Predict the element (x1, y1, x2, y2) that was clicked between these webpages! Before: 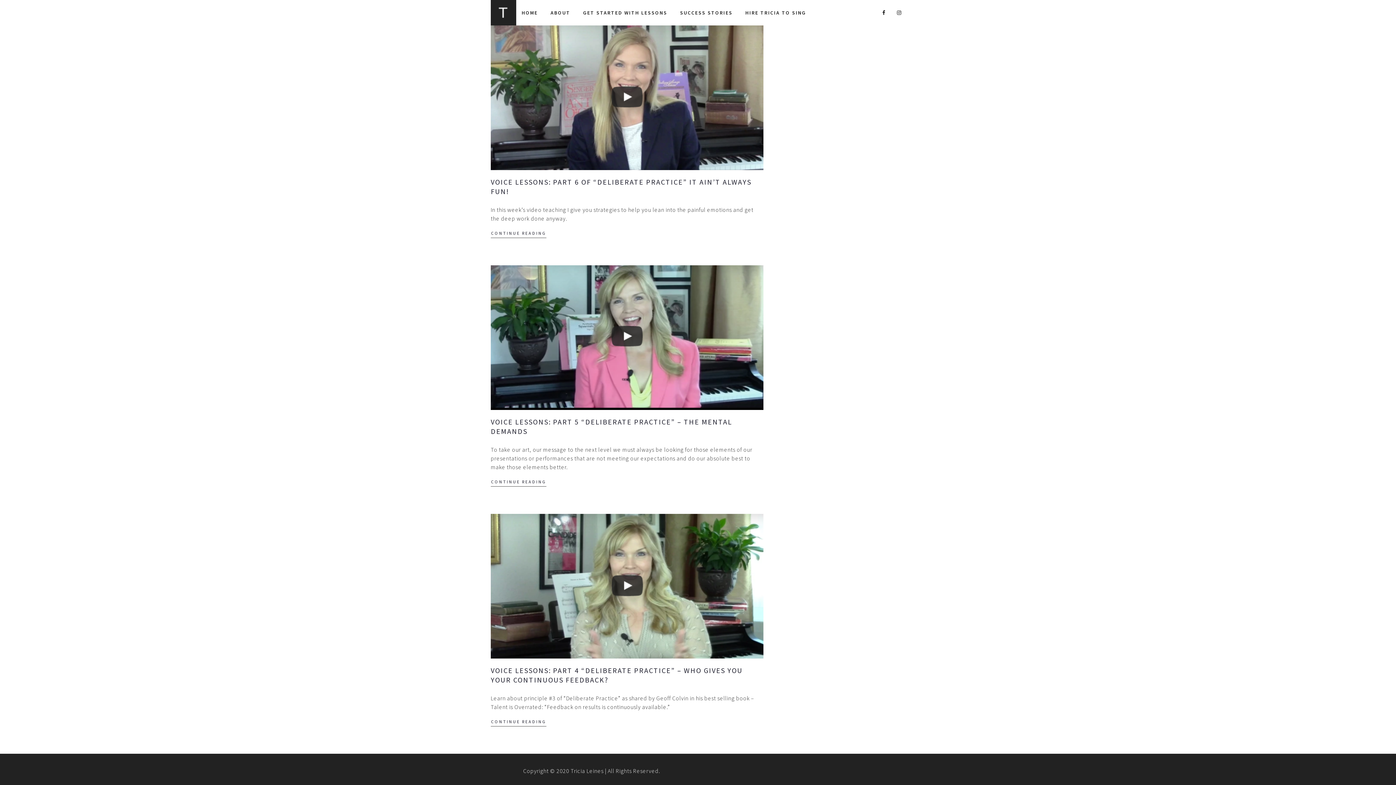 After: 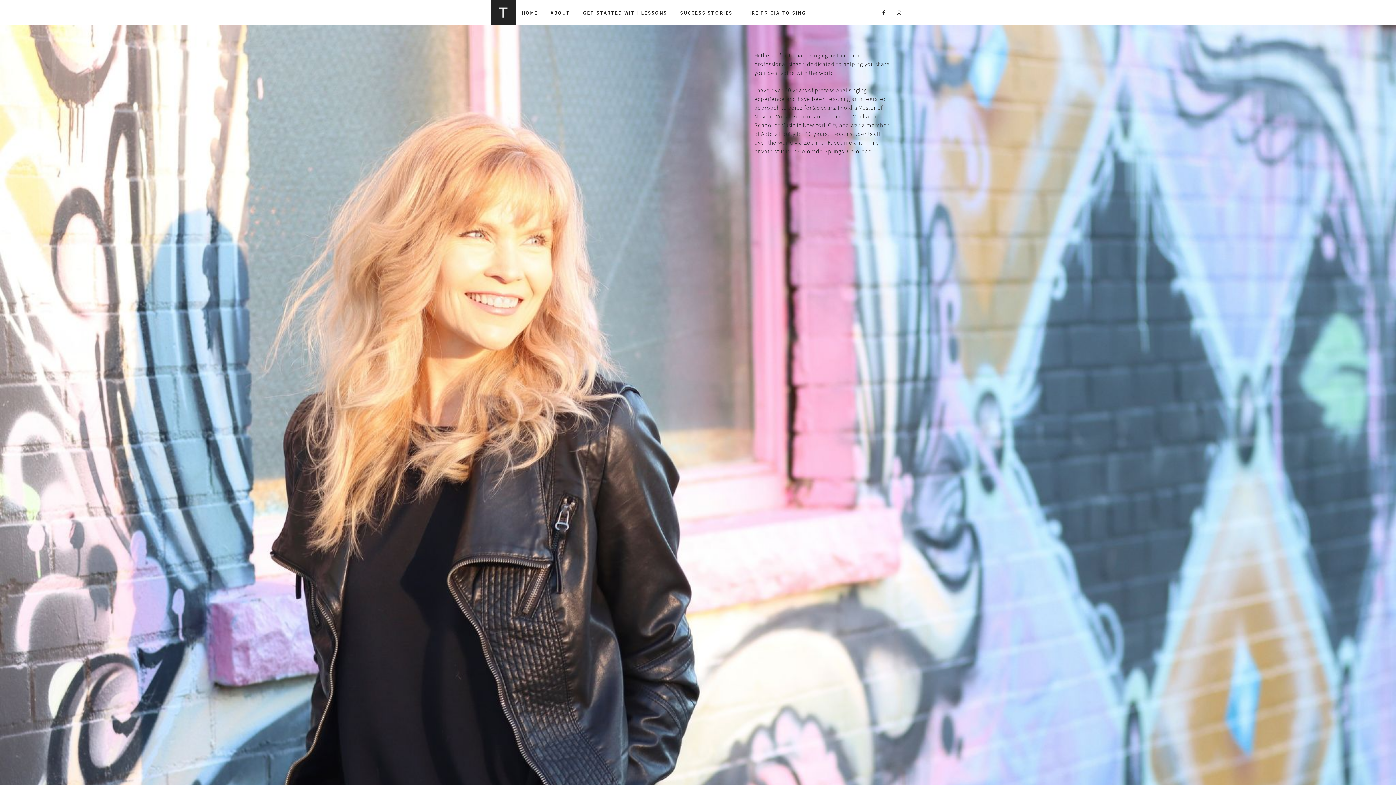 Action: label: ABOUT bbox: (550, 9, 570, 16)